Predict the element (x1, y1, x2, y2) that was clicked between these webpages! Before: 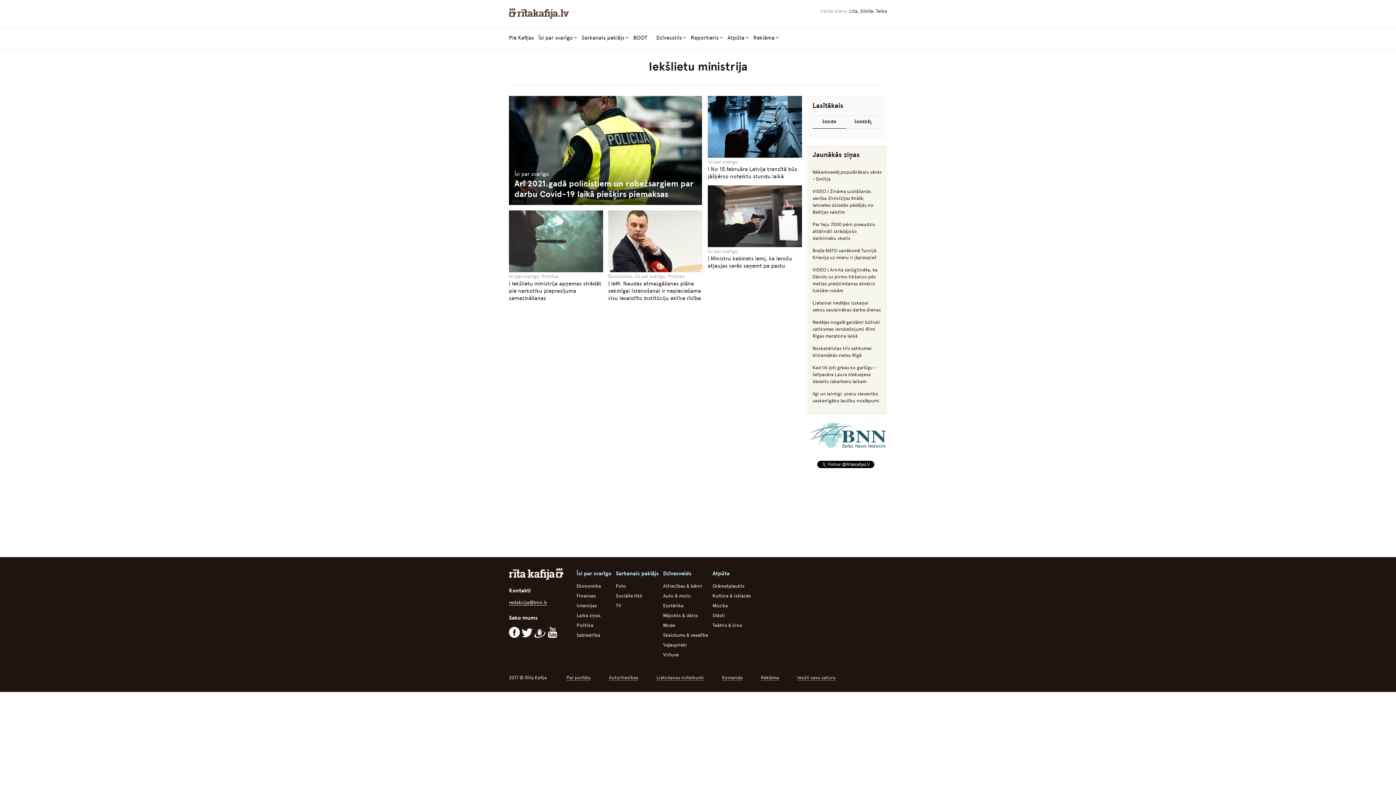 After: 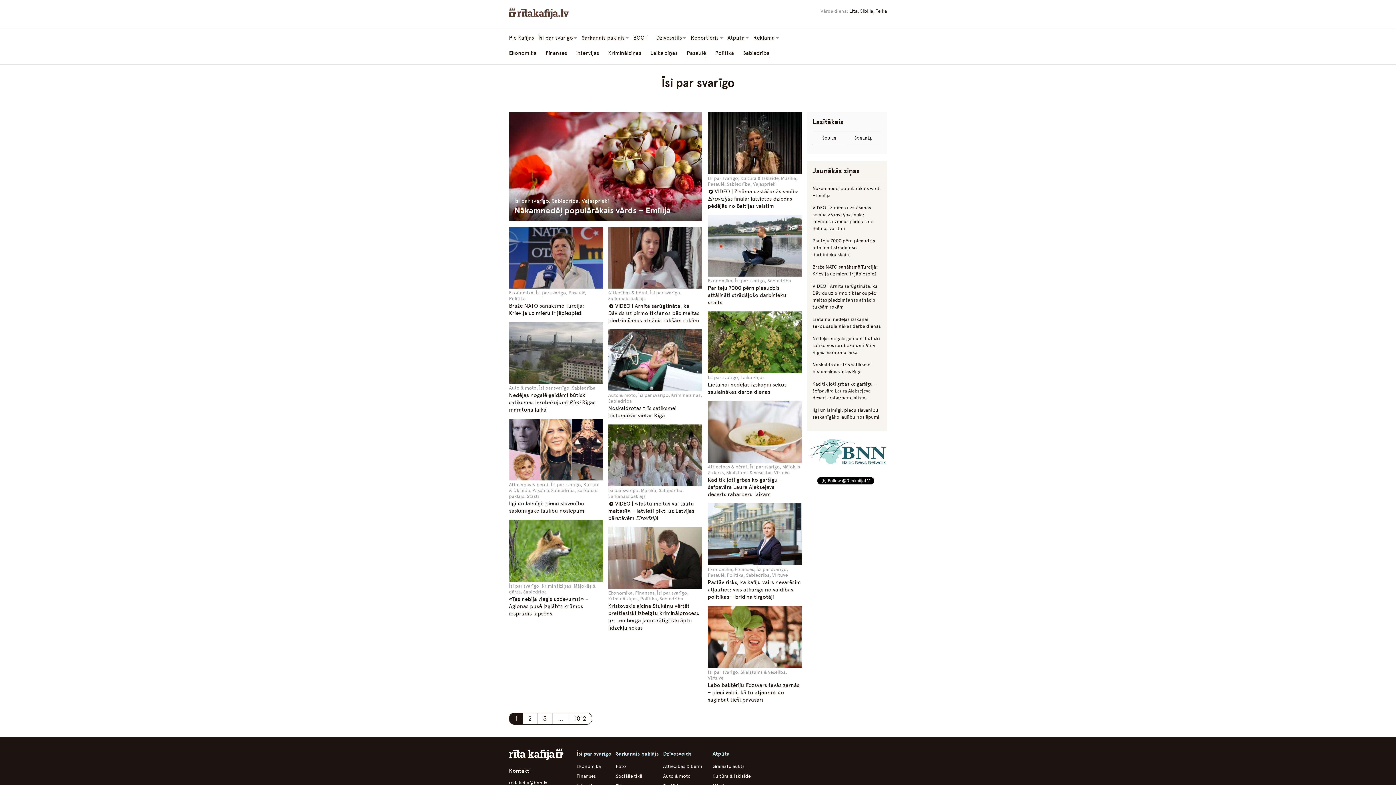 Action: label: Īsi par svarīgo bbox: (537, 34, 574, 41)